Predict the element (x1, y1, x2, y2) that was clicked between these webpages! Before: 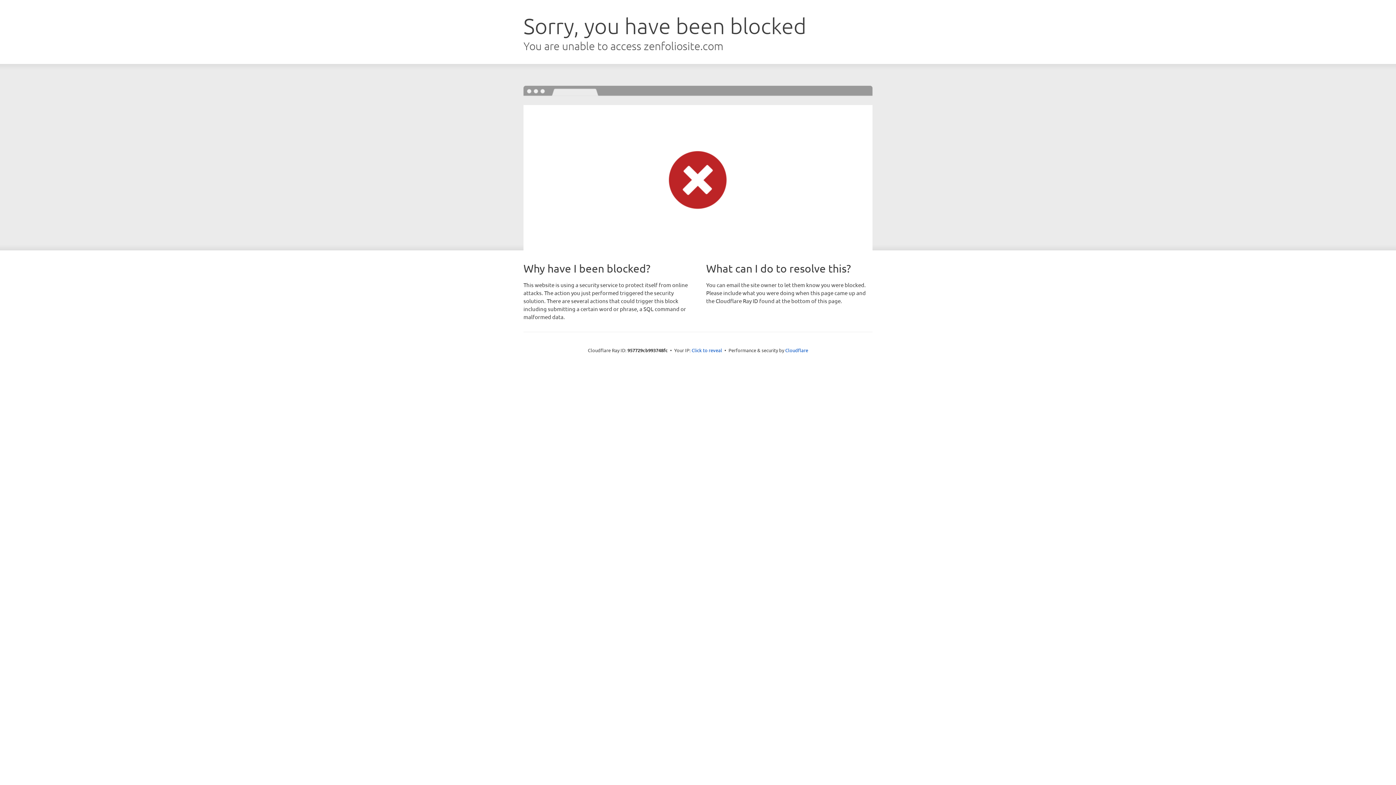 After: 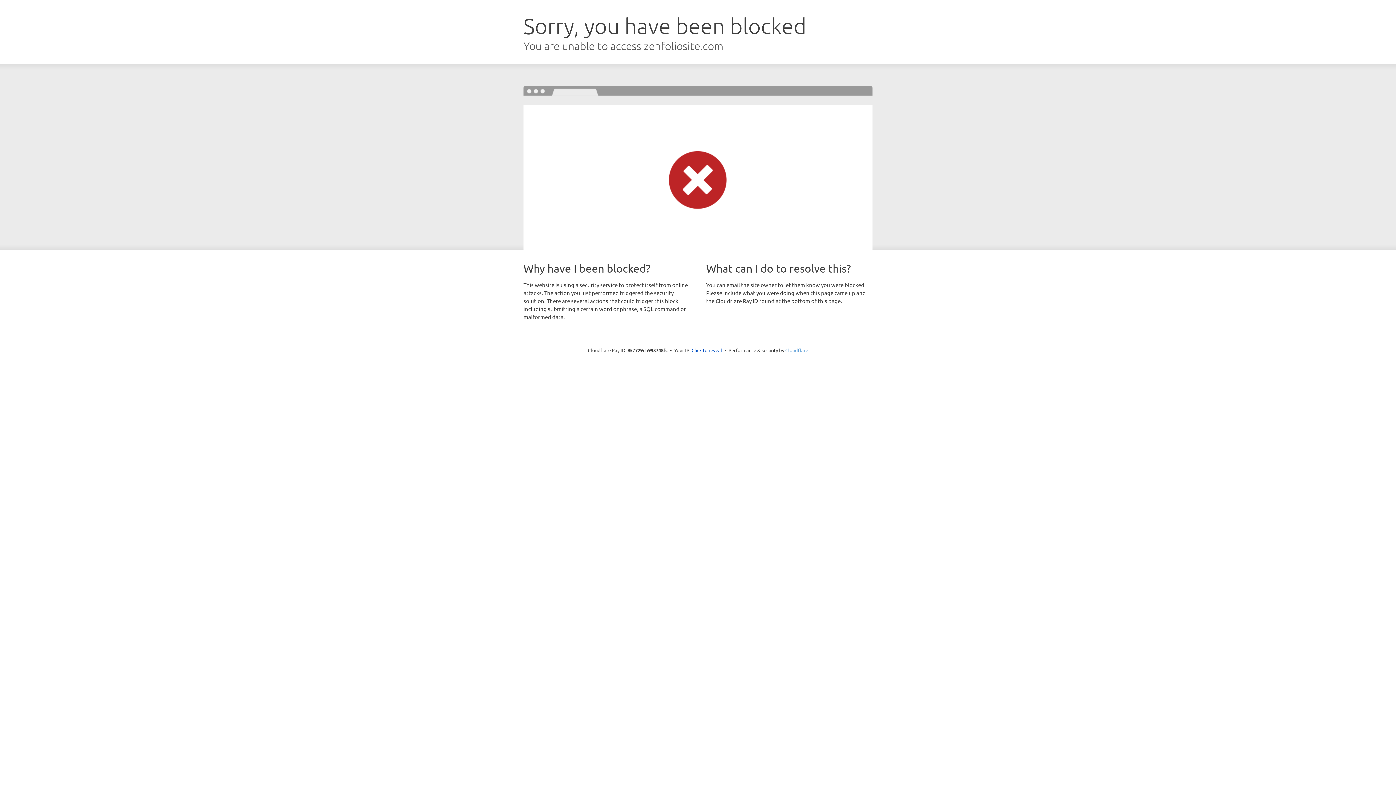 Action: bbox: (785, 347, 808, 353) label: Cloudflare